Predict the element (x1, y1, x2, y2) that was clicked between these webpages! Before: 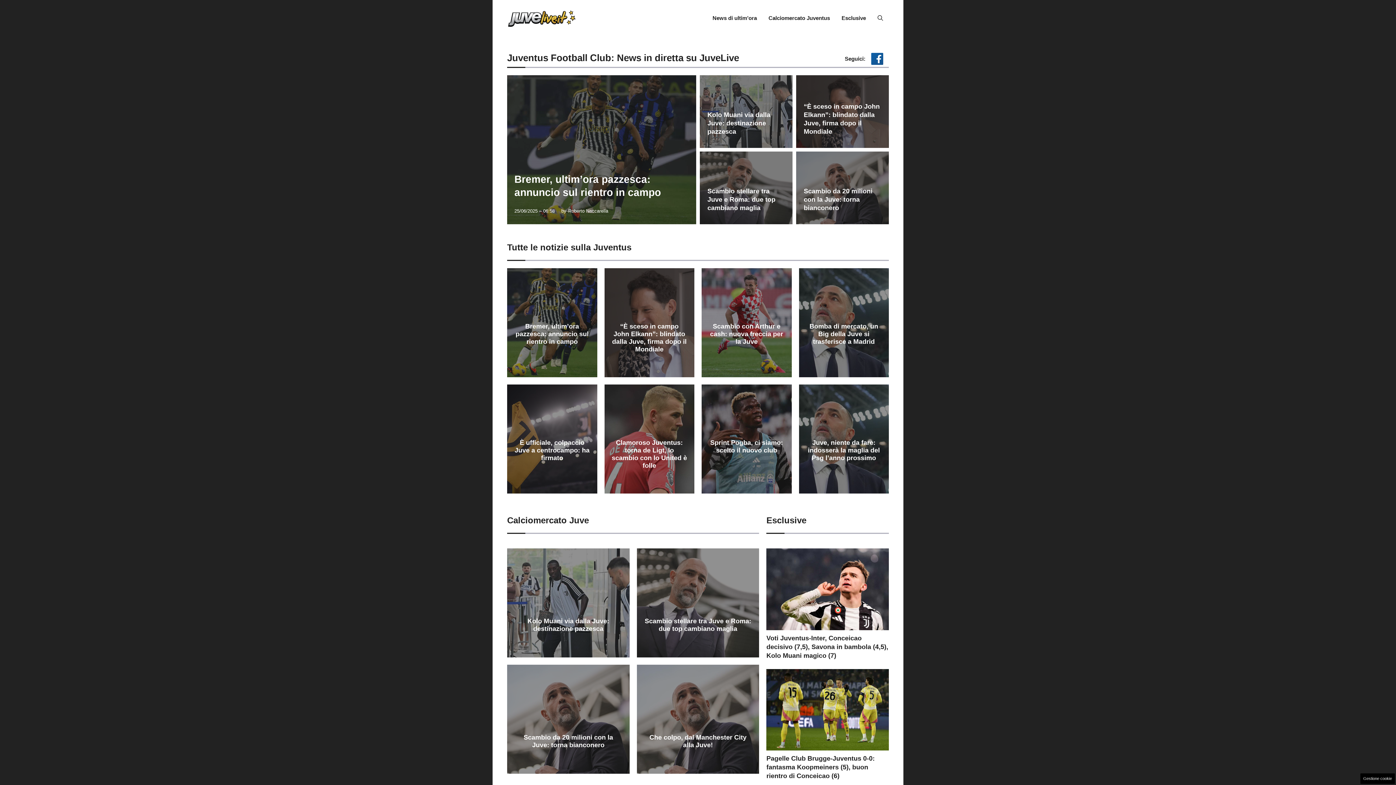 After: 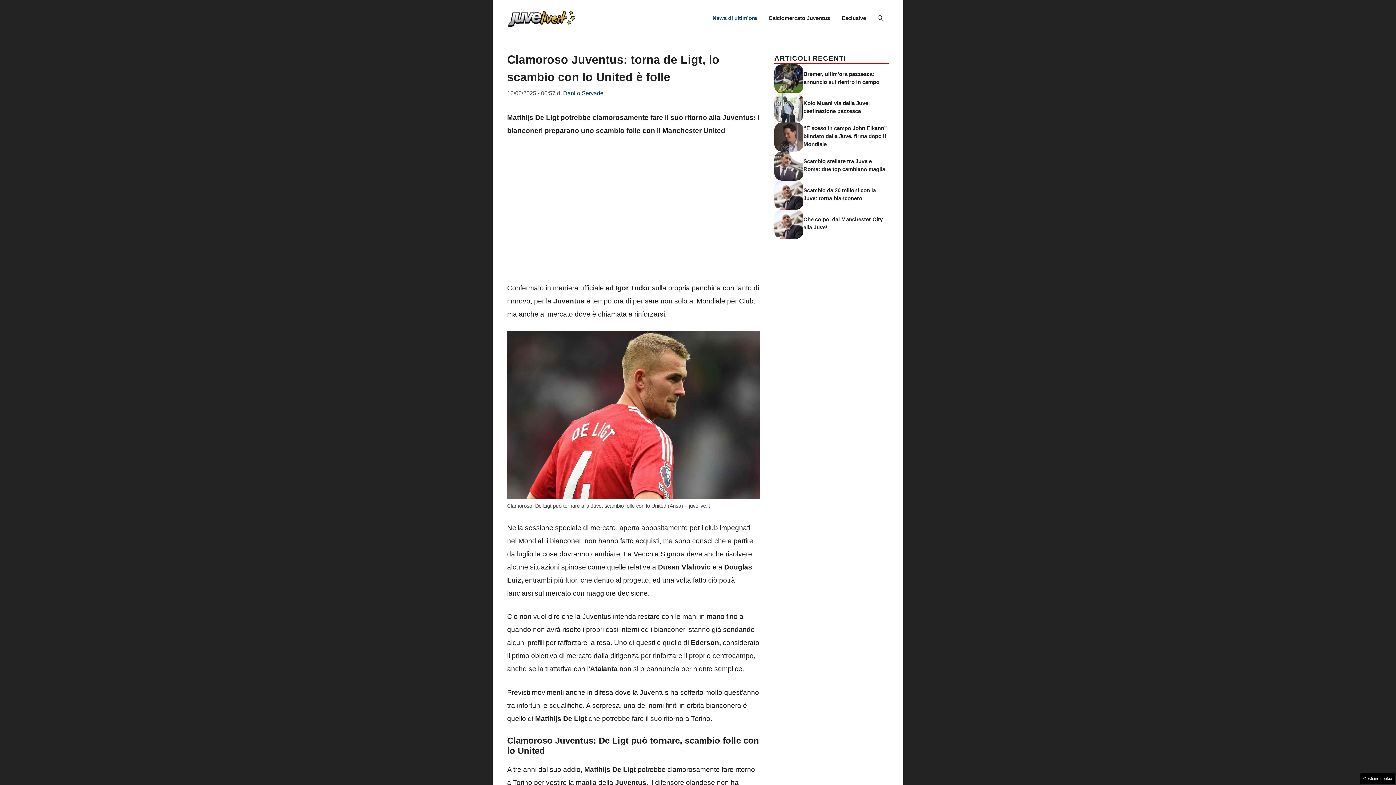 Action: label: Clamoroso Juventus: torna de Ligt, lo scambio con lo United è folle bbox: (611, 439, 687, 469)